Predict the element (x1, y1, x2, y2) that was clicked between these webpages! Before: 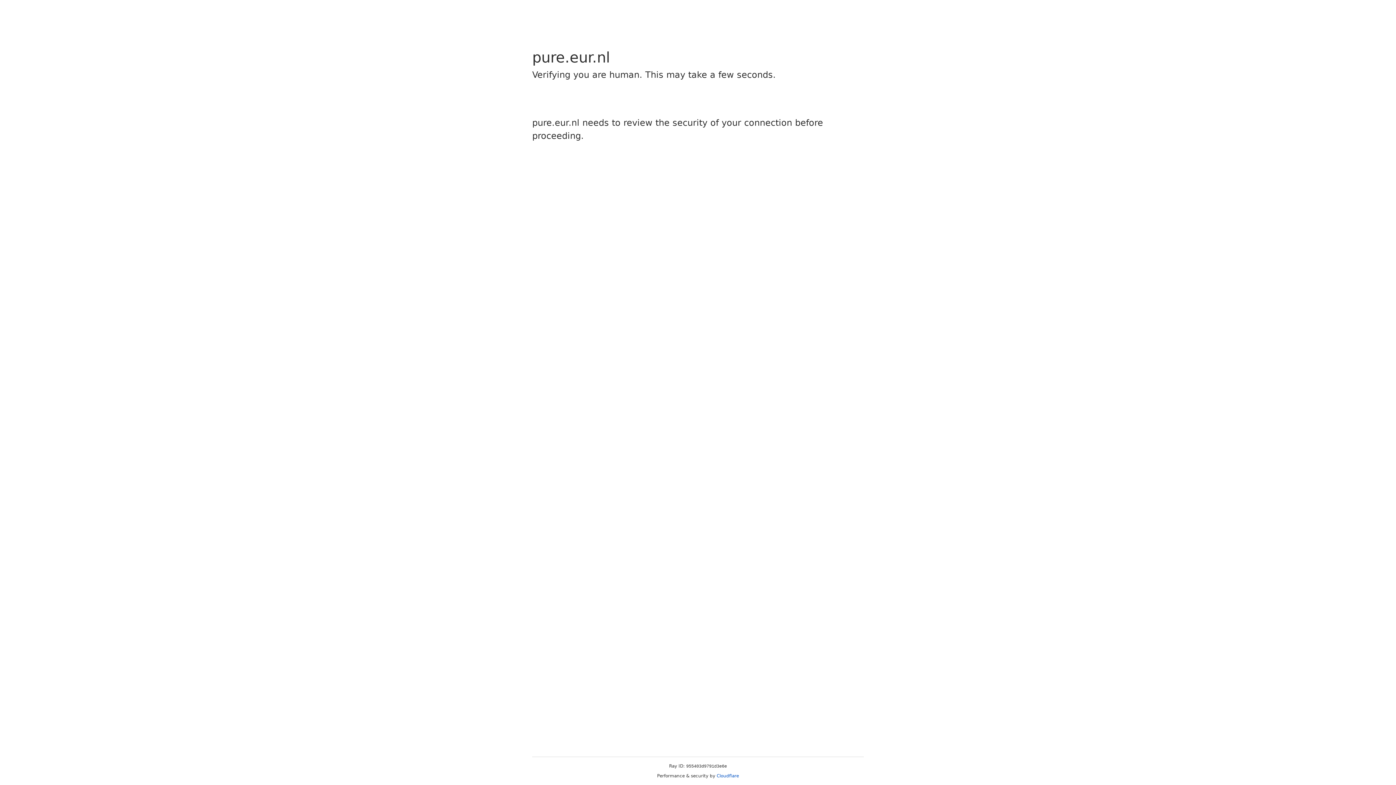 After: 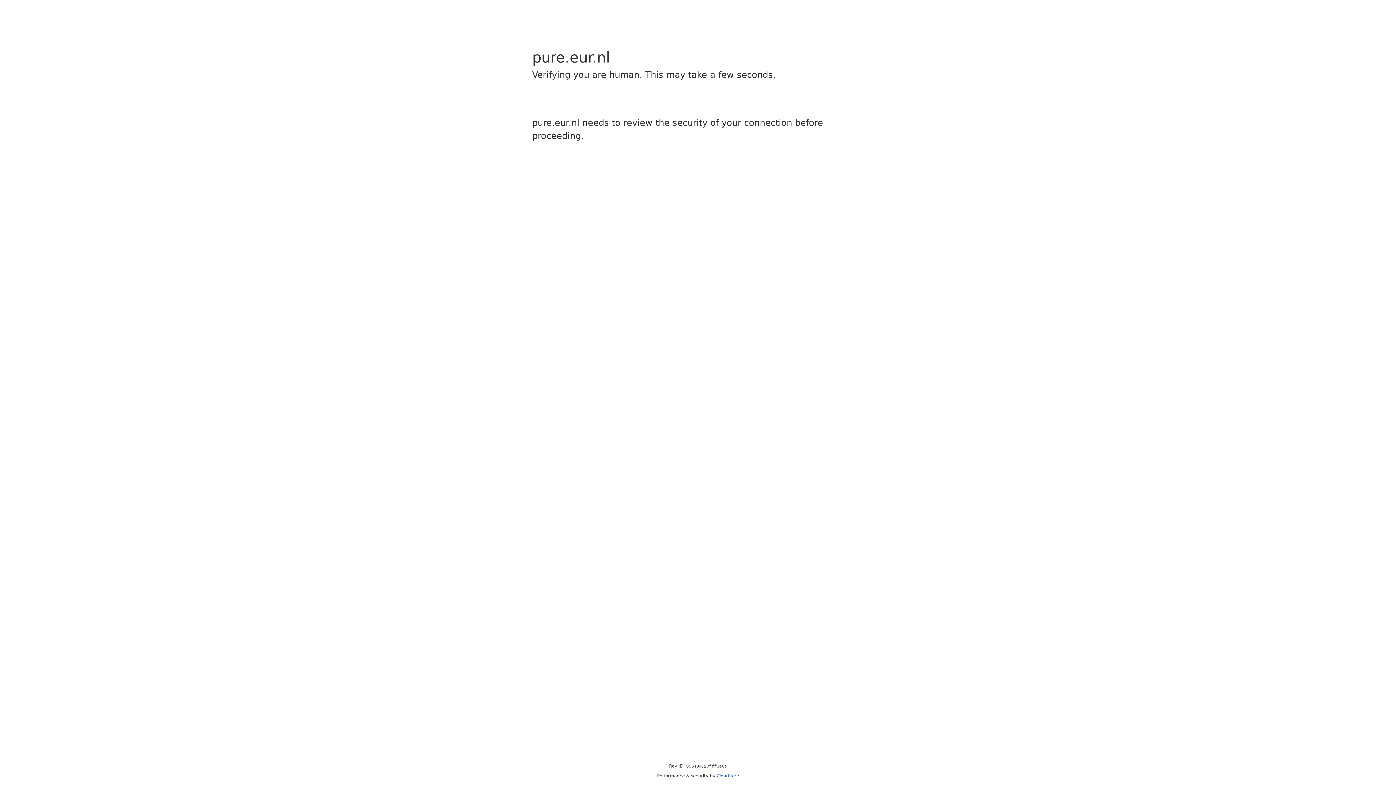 Action: bbox: (716, 773, 739, 778) label: Cloudflare